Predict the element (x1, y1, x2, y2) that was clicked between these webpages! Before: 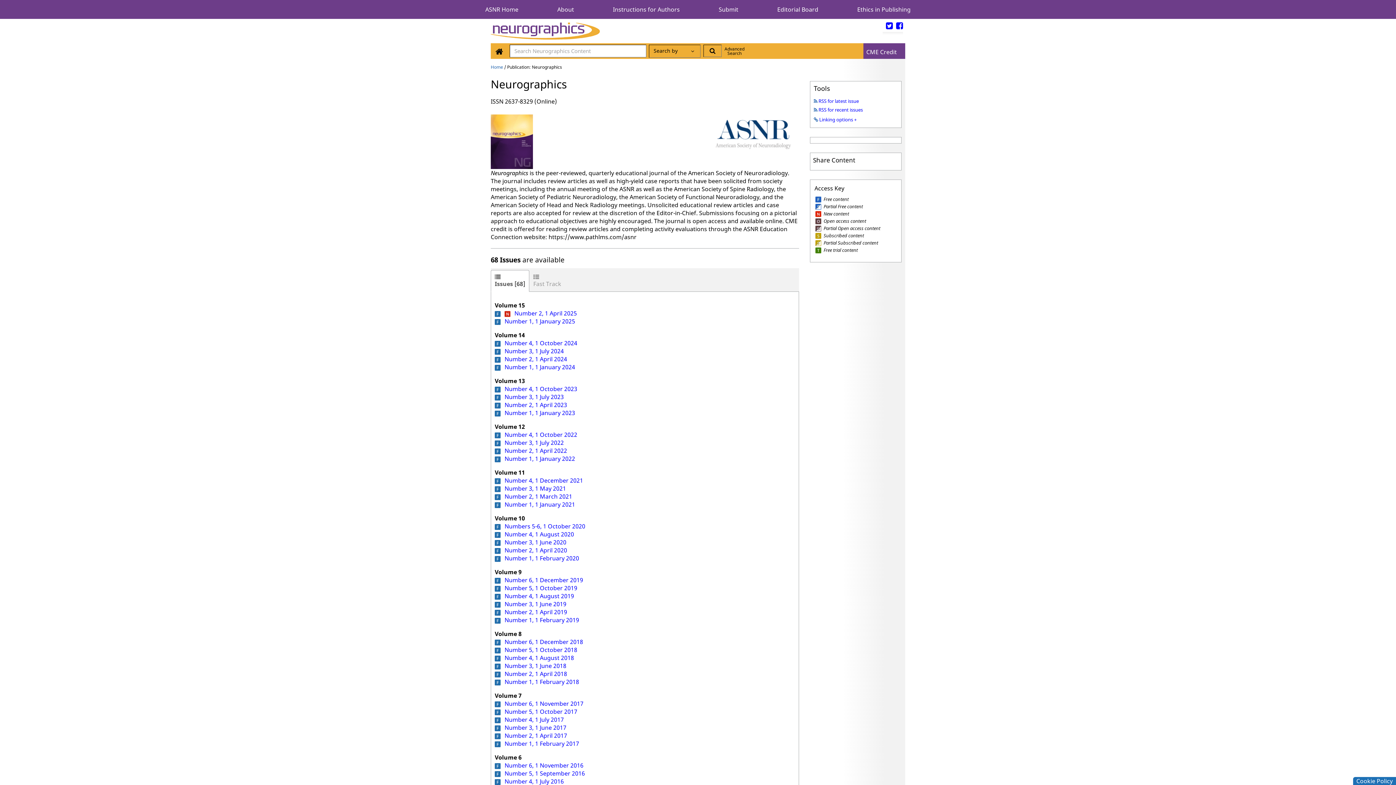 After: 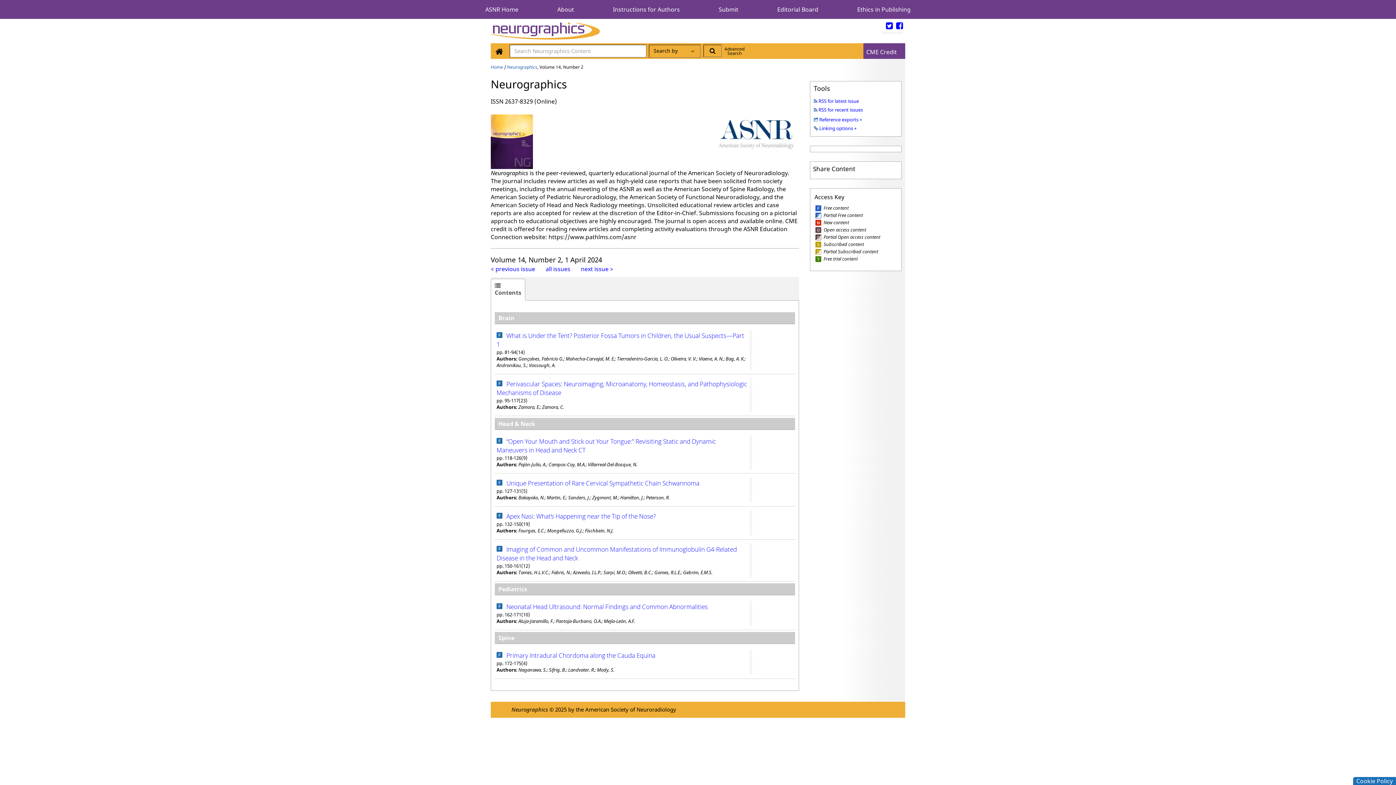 Action: label: Number 2, 1 April 2024 bbox: (504, 355, 567, 363)